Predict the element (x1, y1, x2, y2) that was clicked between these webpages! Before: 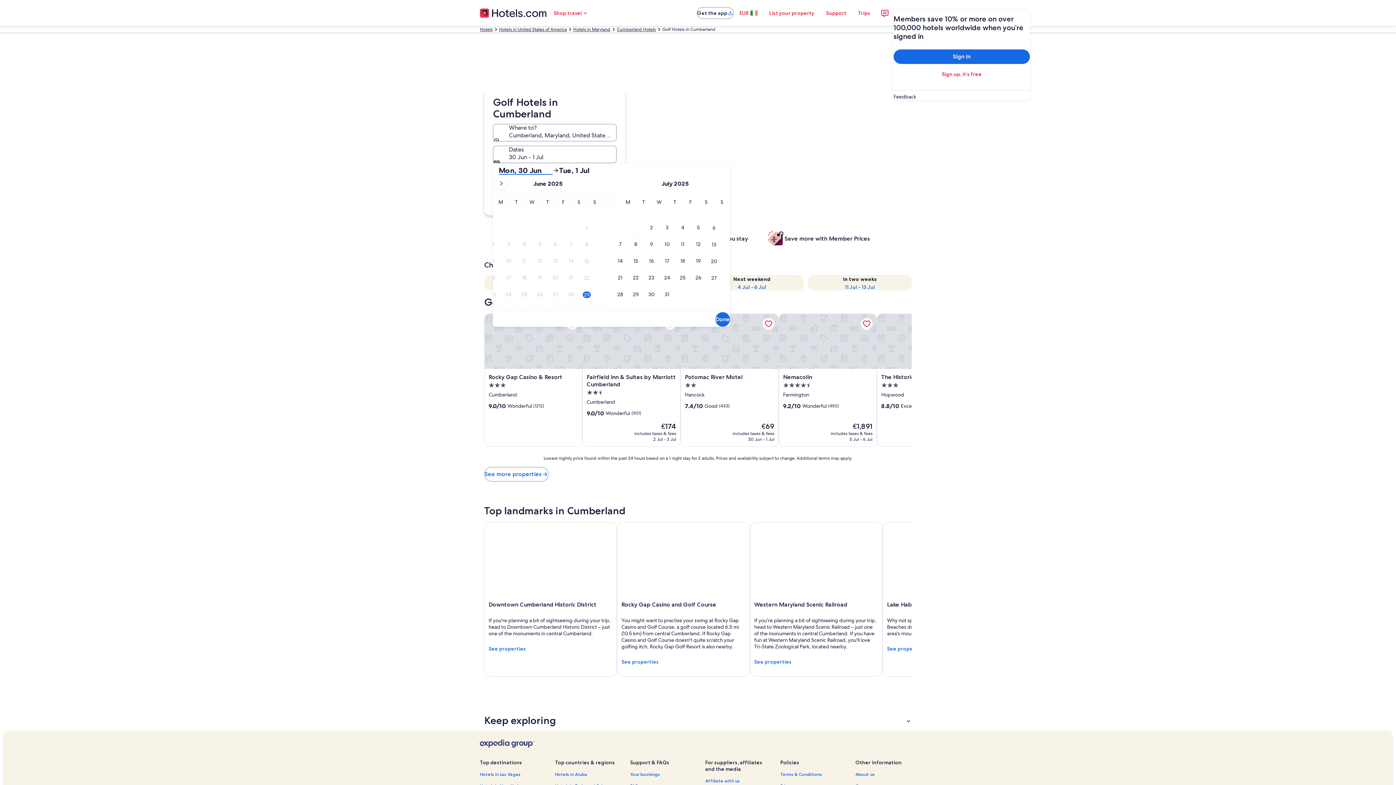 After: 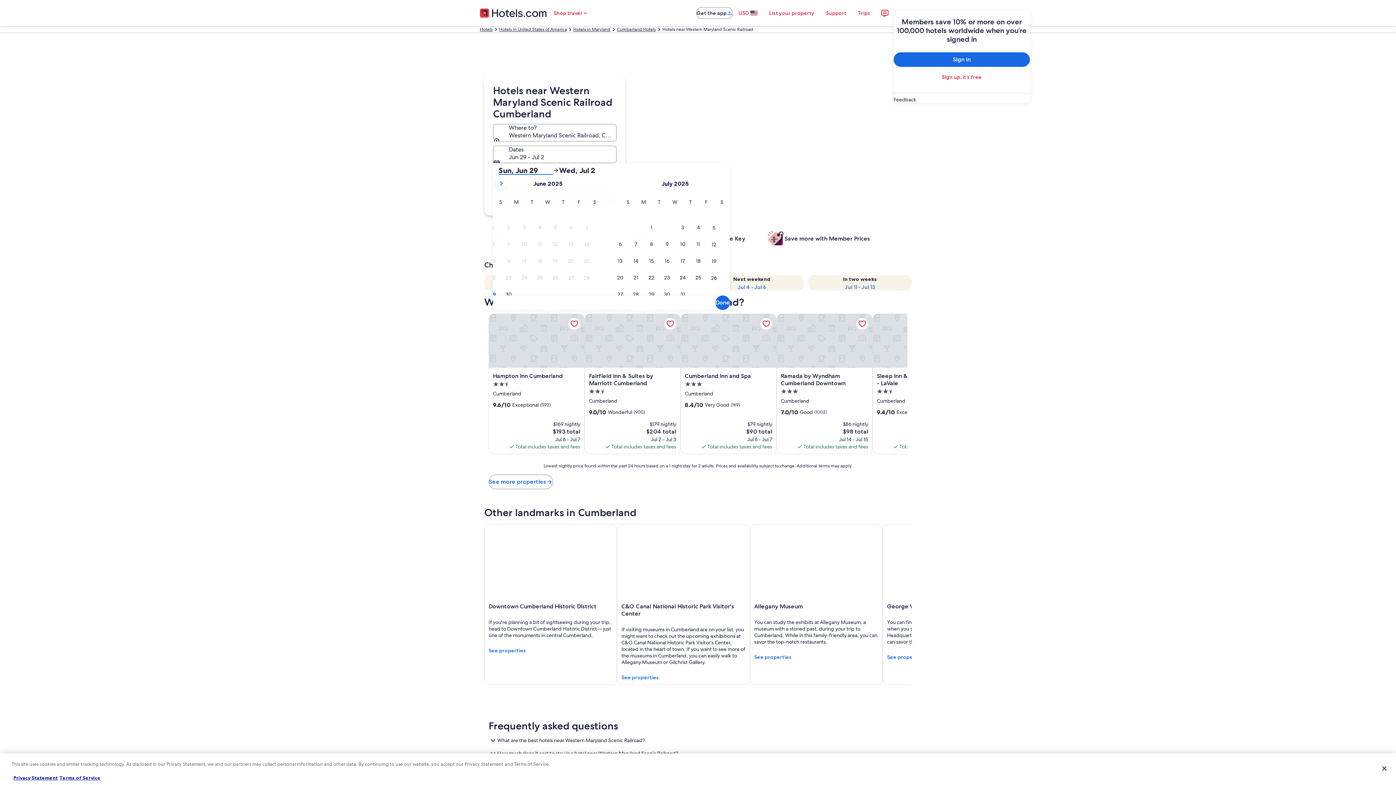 Action: bbox: (750, 522, 882, 677) label: Western Maryland Scenic Railroad